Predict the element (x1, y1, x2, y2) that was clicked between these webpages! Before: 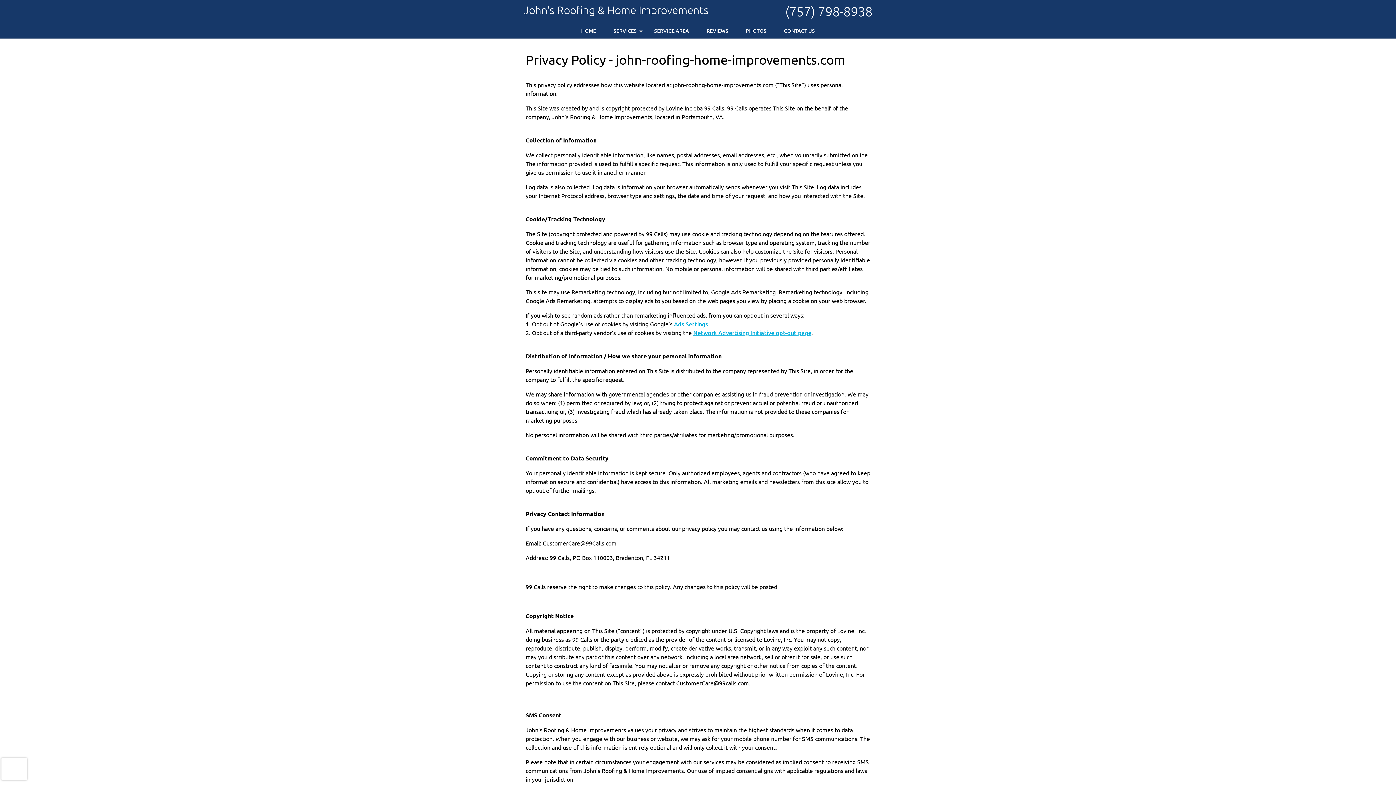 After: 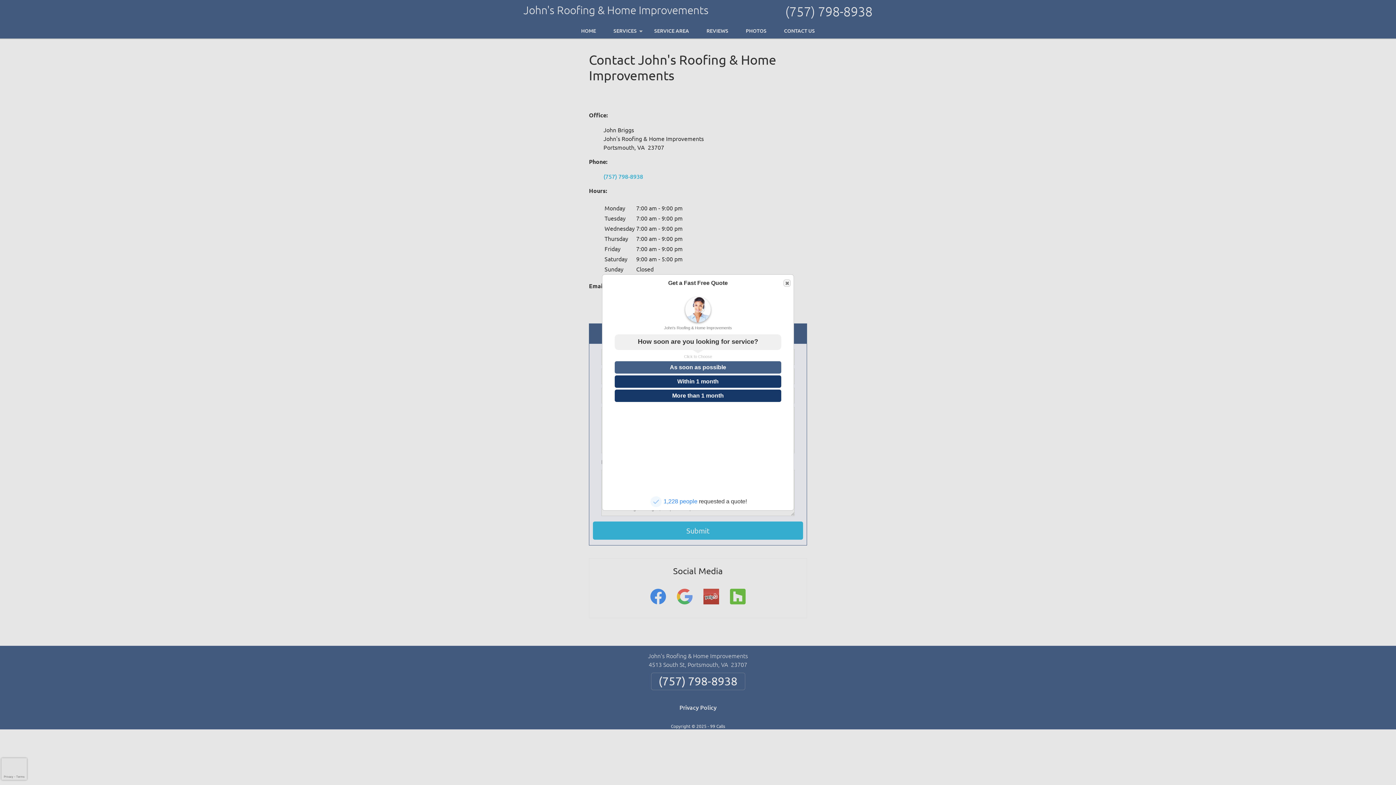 Action: label: CONTACT US bbox: (776, 22, 823, 38)